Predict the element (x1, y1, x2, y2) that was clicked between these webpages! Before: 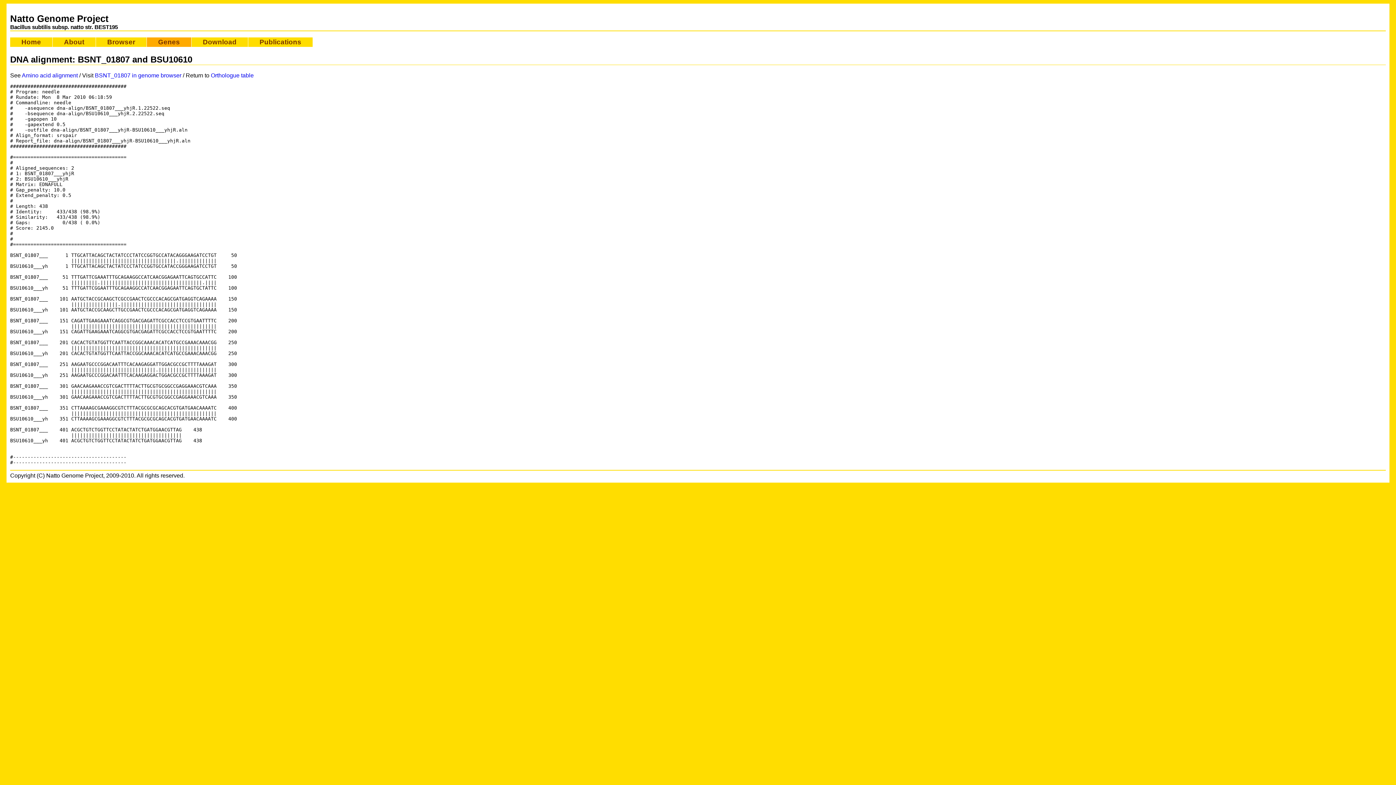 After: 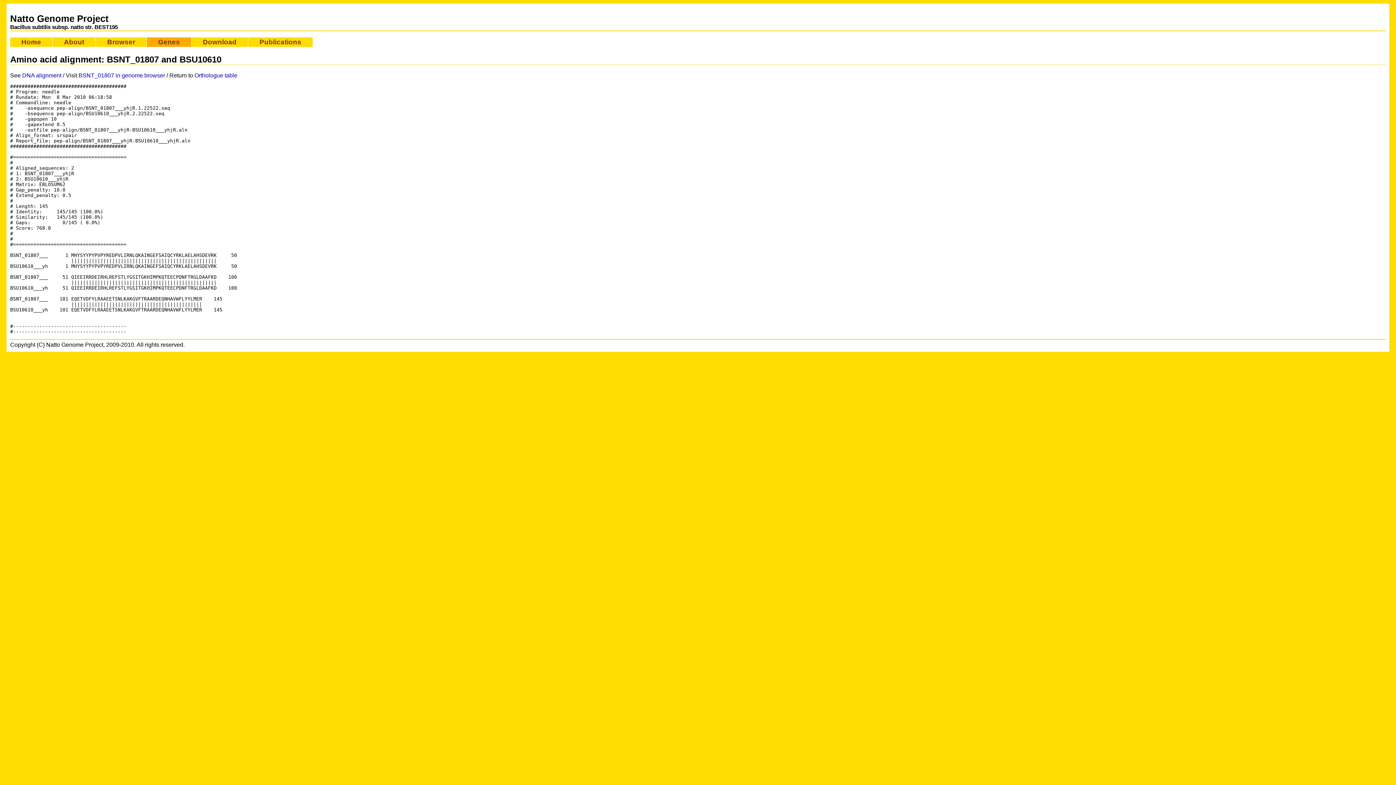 Action: label: Amino acid alignment bbox: (21, 72, 77, 78)